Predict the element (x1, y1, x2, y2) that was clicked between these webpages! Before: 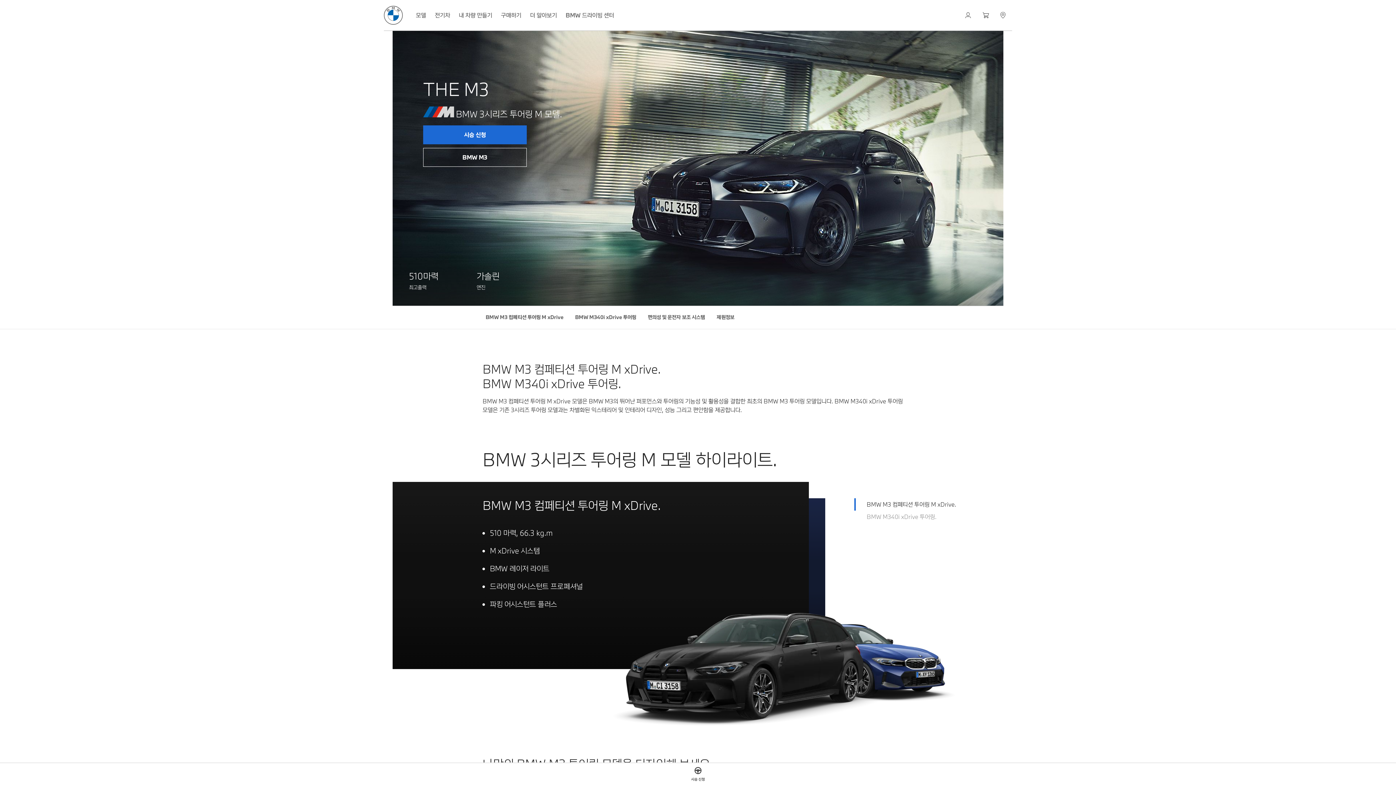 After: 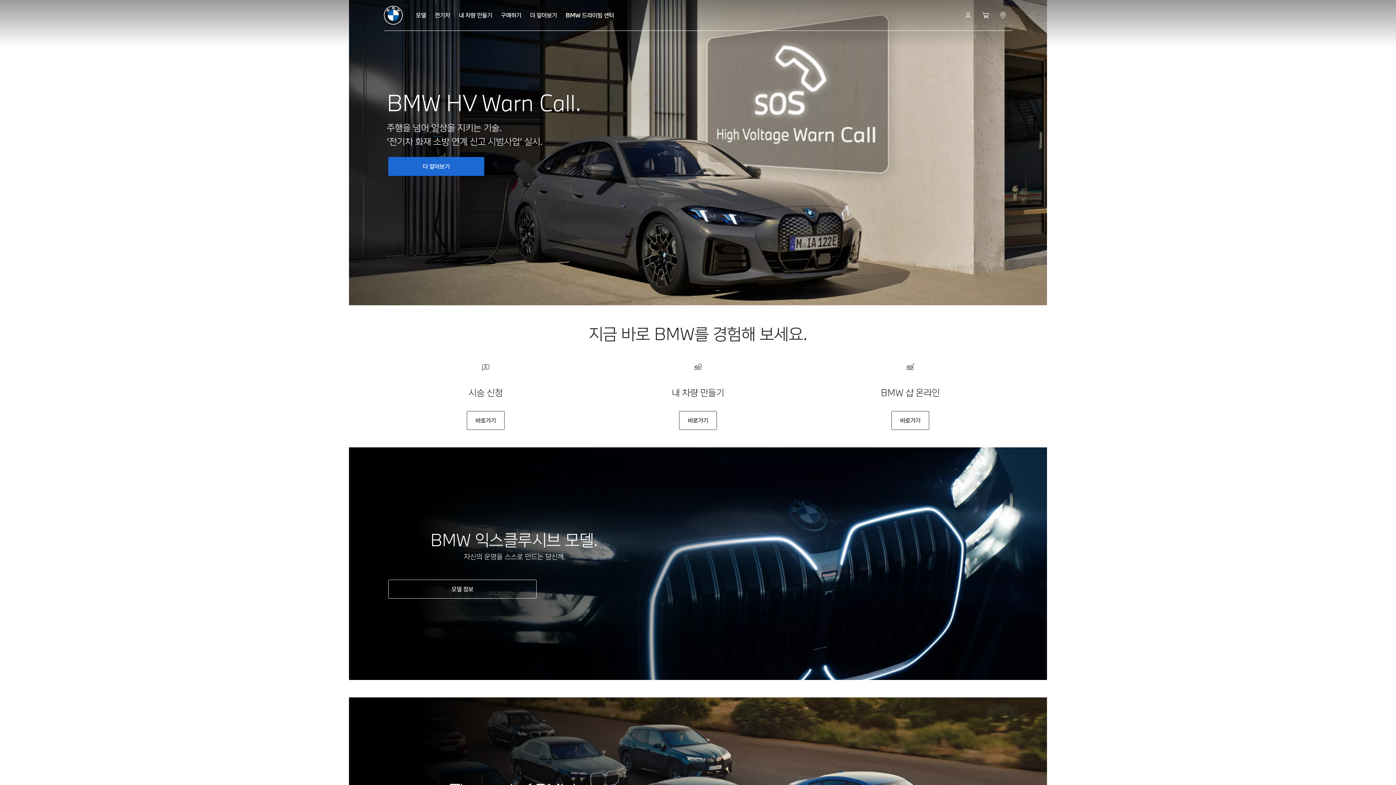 Action: bbox: (384, 5, 402, 24)